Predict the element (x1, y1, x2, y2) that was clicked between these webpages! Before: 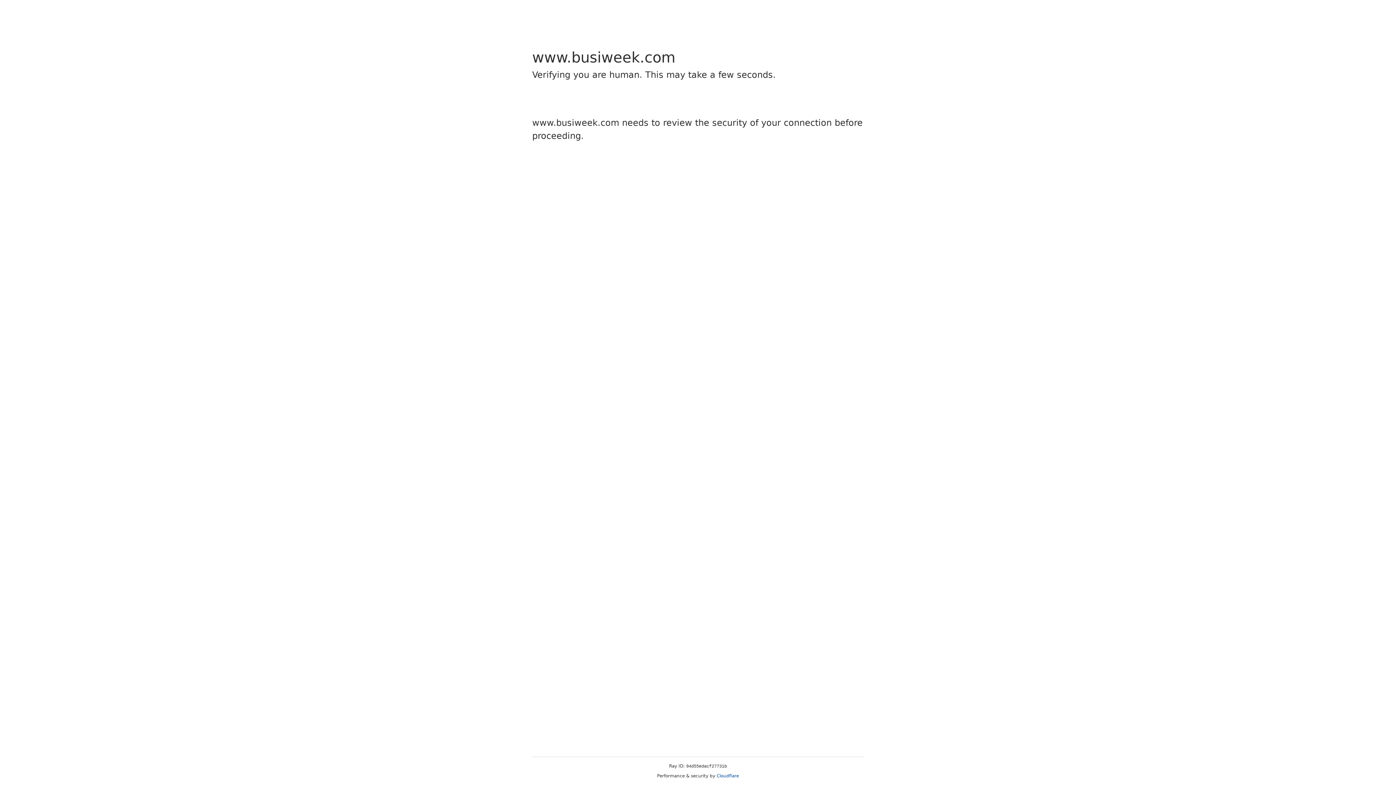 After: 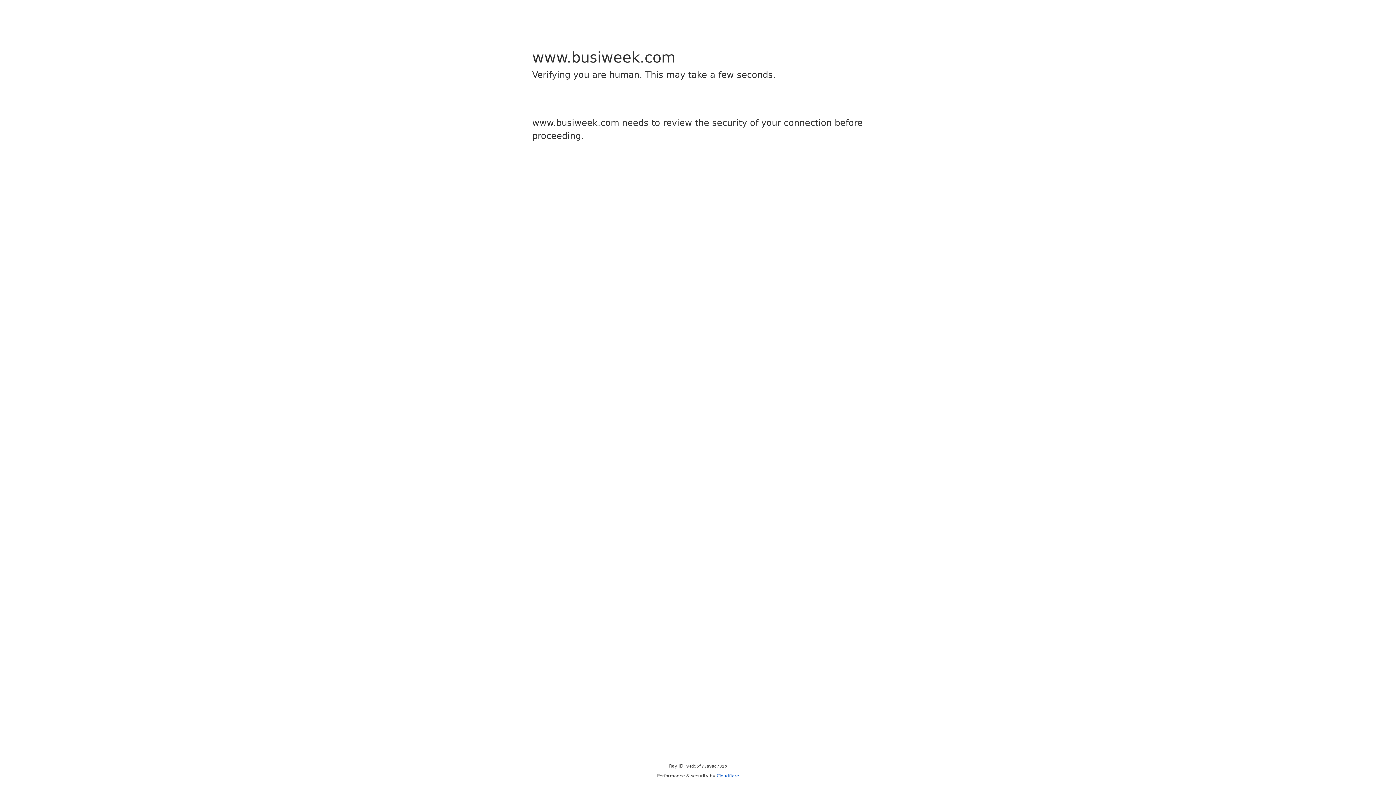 Action: bbox: (716, 773, 739, 778) label: Cloudflare